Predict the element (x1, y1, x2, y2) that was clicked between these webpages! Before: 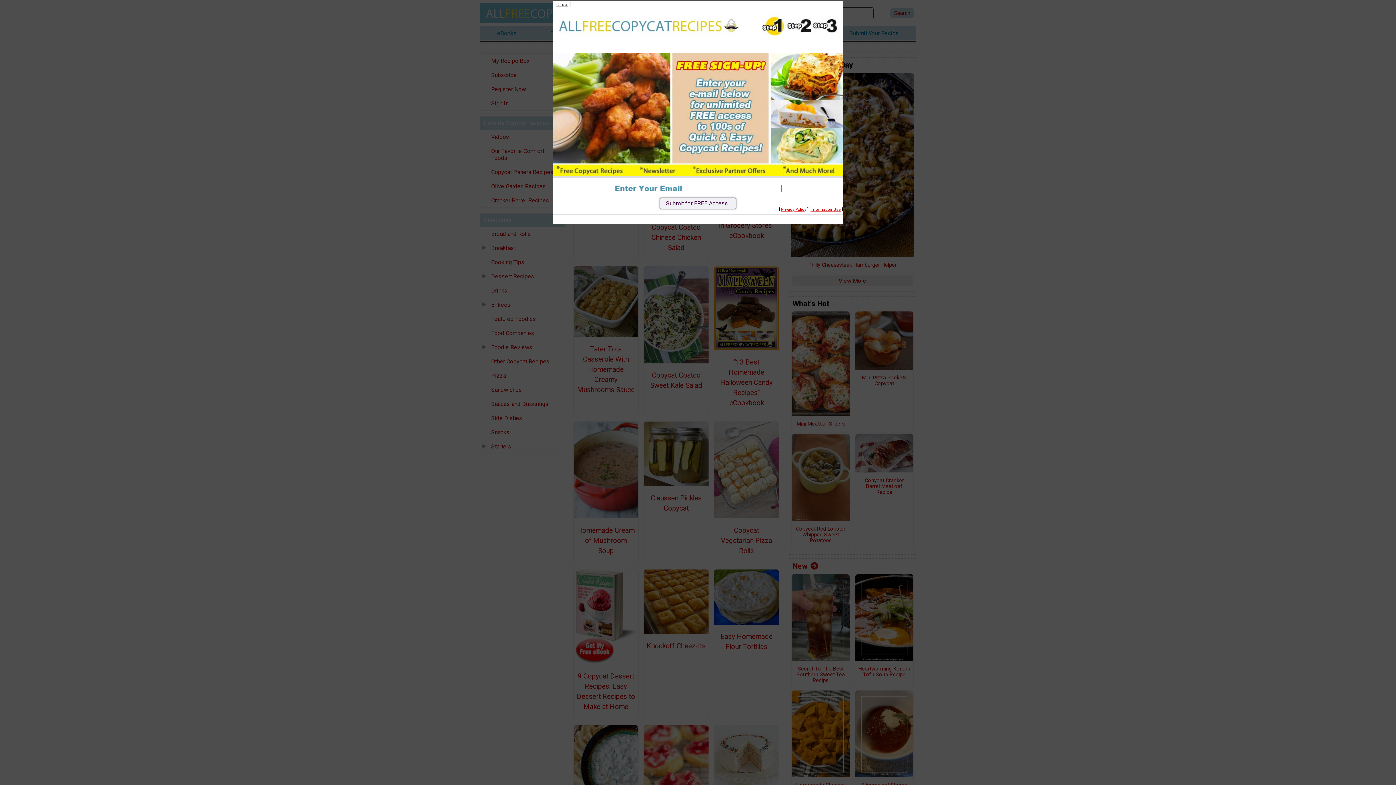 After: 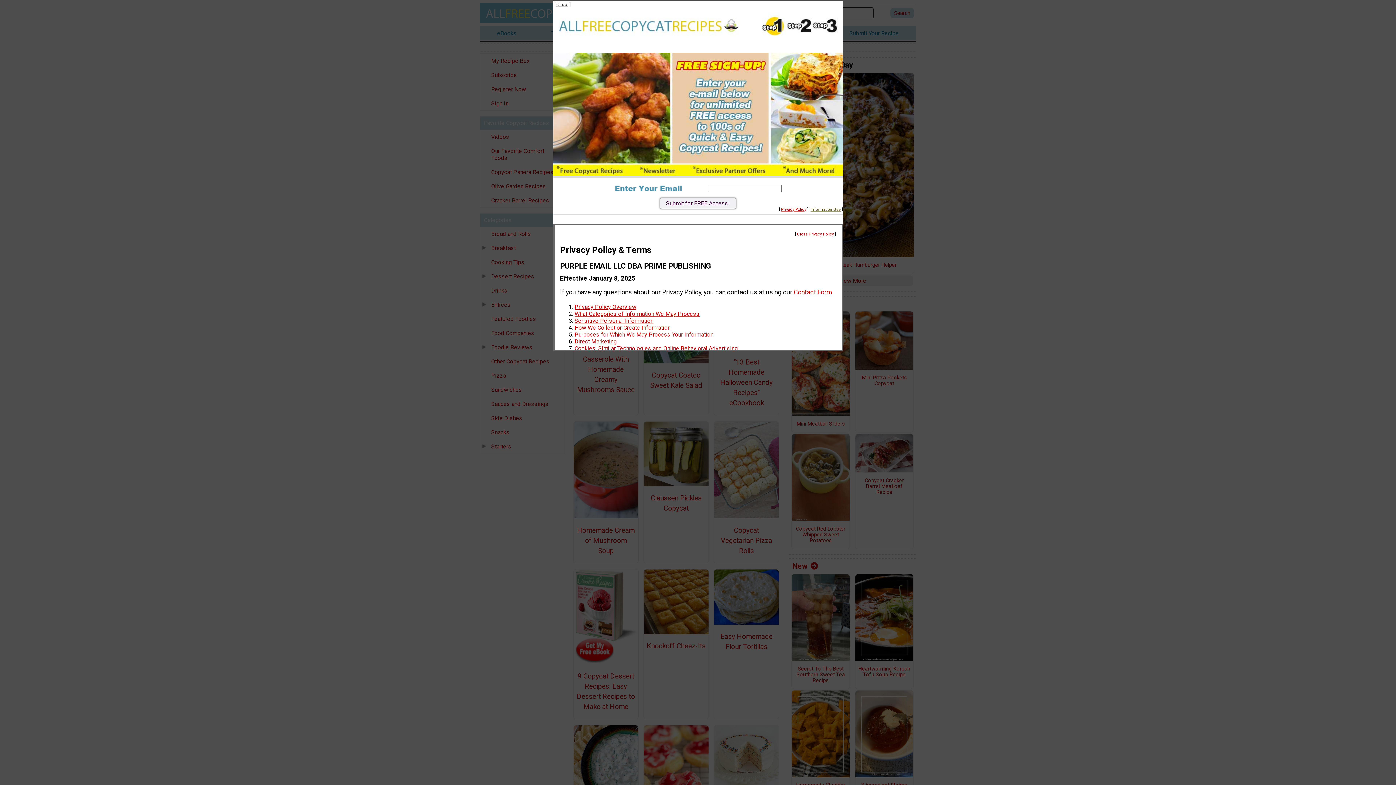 Action: label: Information Use bbox: (810, 207, 840, 211)